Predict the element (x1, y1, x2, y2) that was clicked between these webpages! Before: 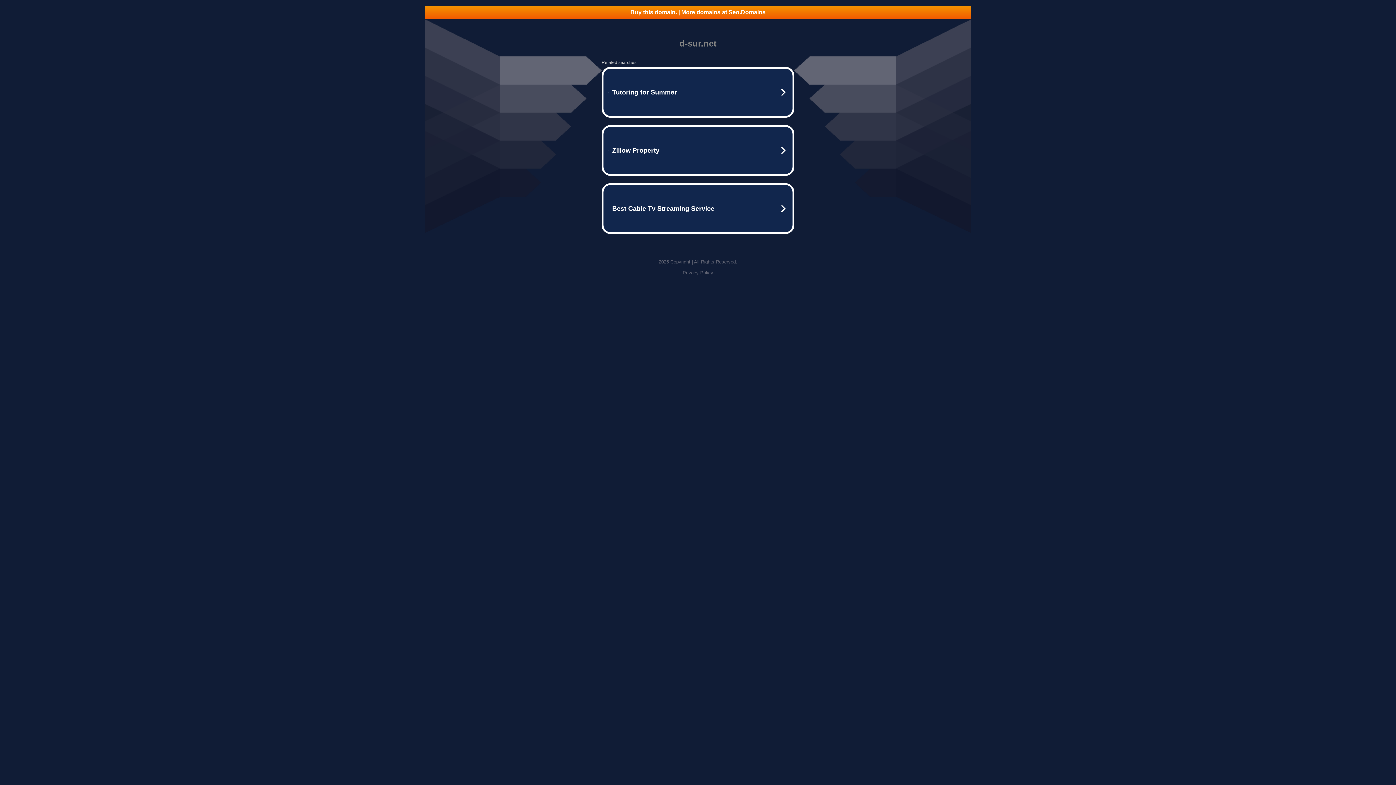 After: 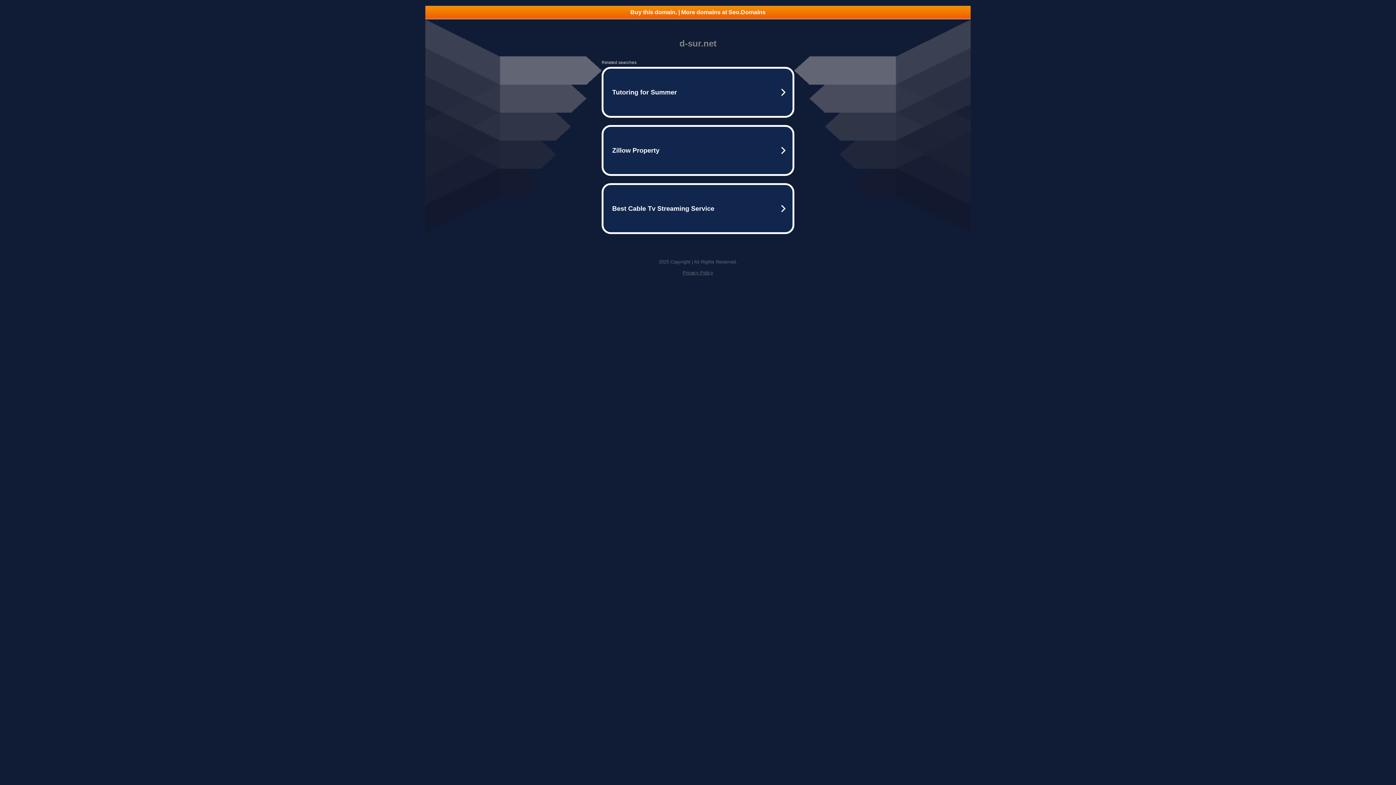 Action: bbox: (682, 270, 713, 275) label: Privacy Policy